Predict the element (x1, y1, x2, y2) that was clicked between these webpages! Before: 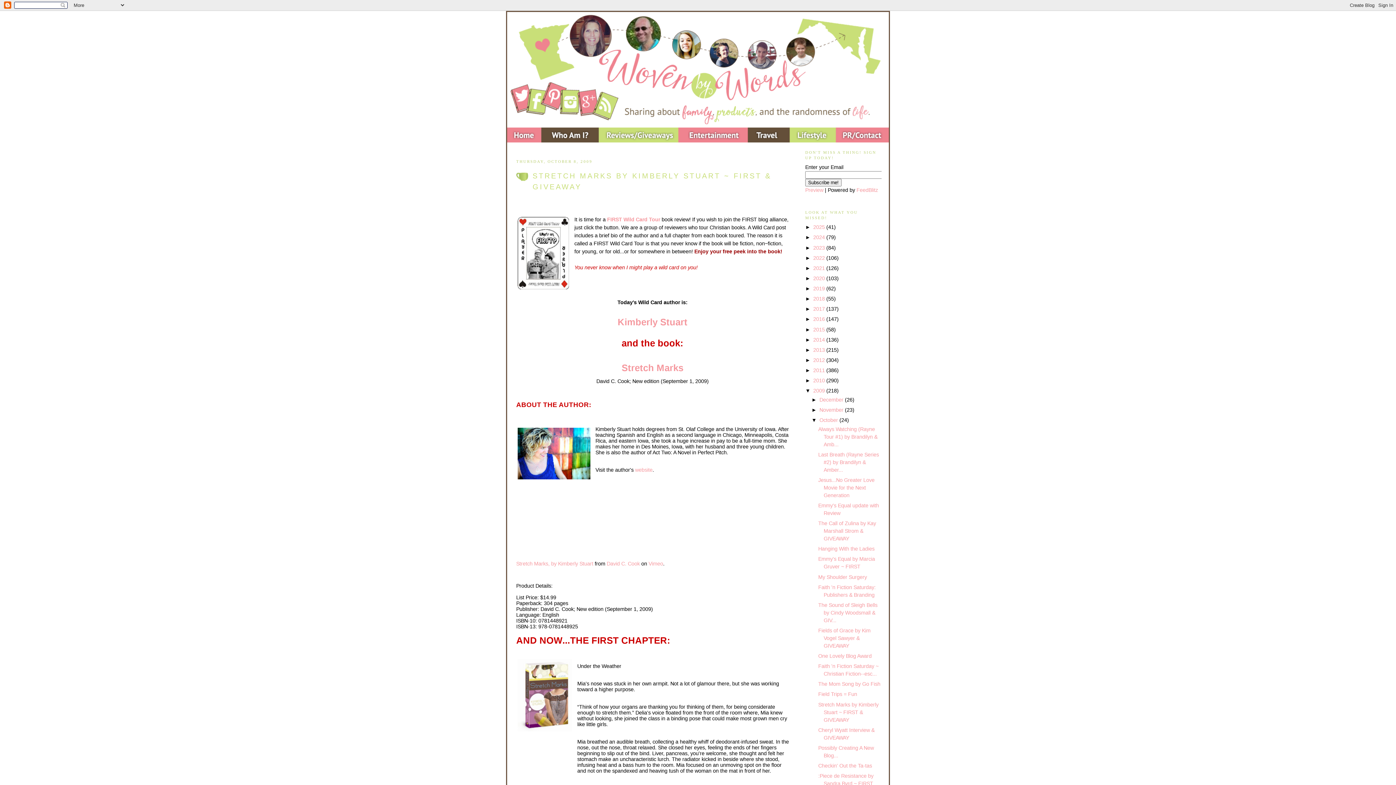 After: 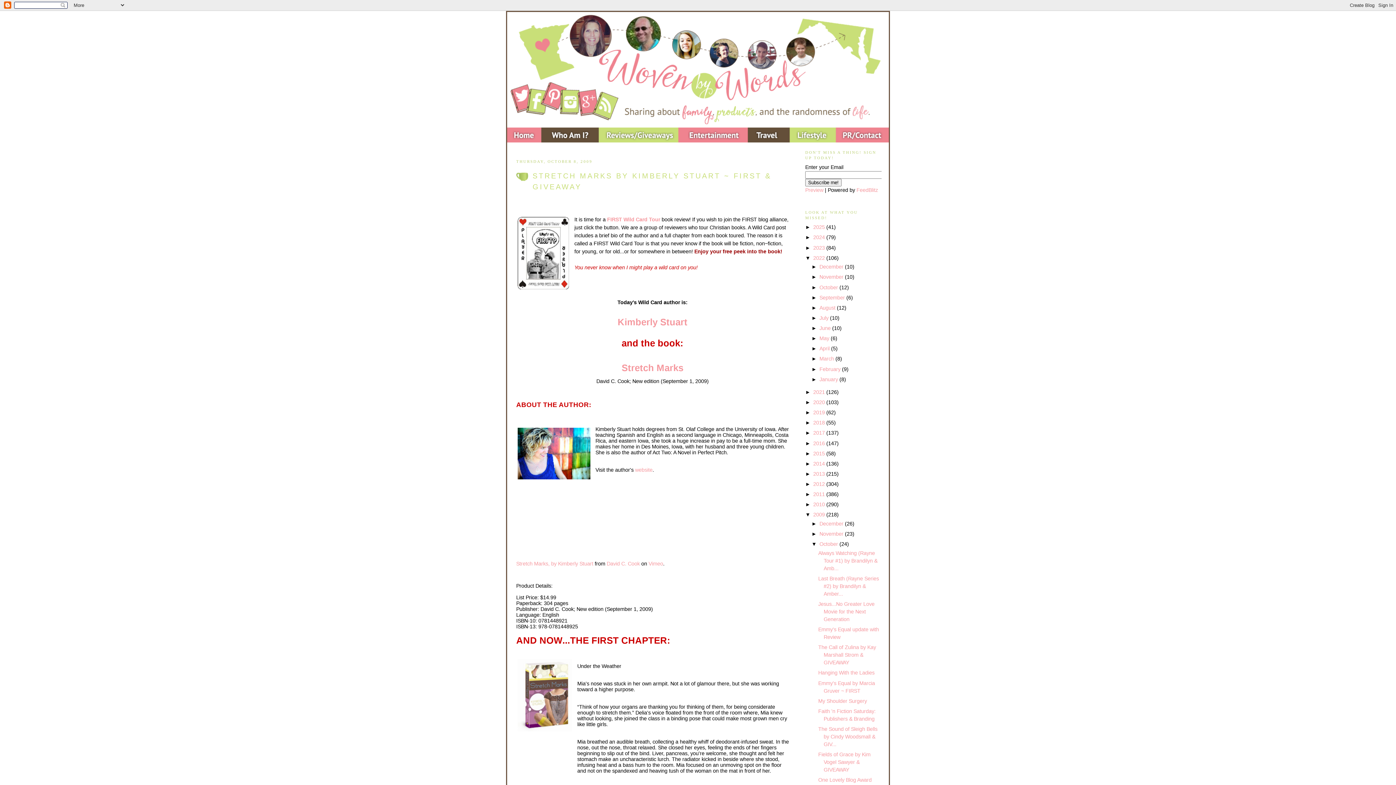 Action: label: ►   bbox: (805, 255, 813, 260)